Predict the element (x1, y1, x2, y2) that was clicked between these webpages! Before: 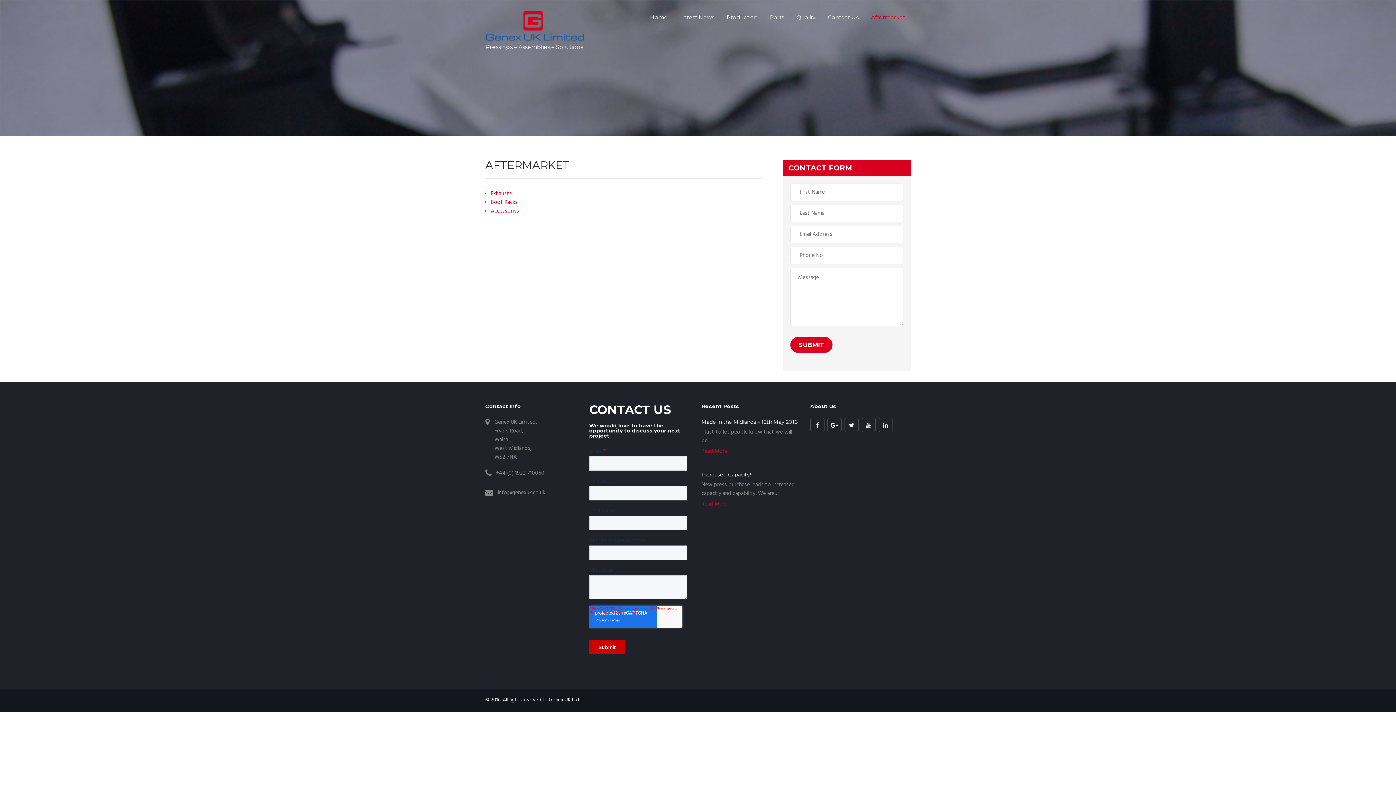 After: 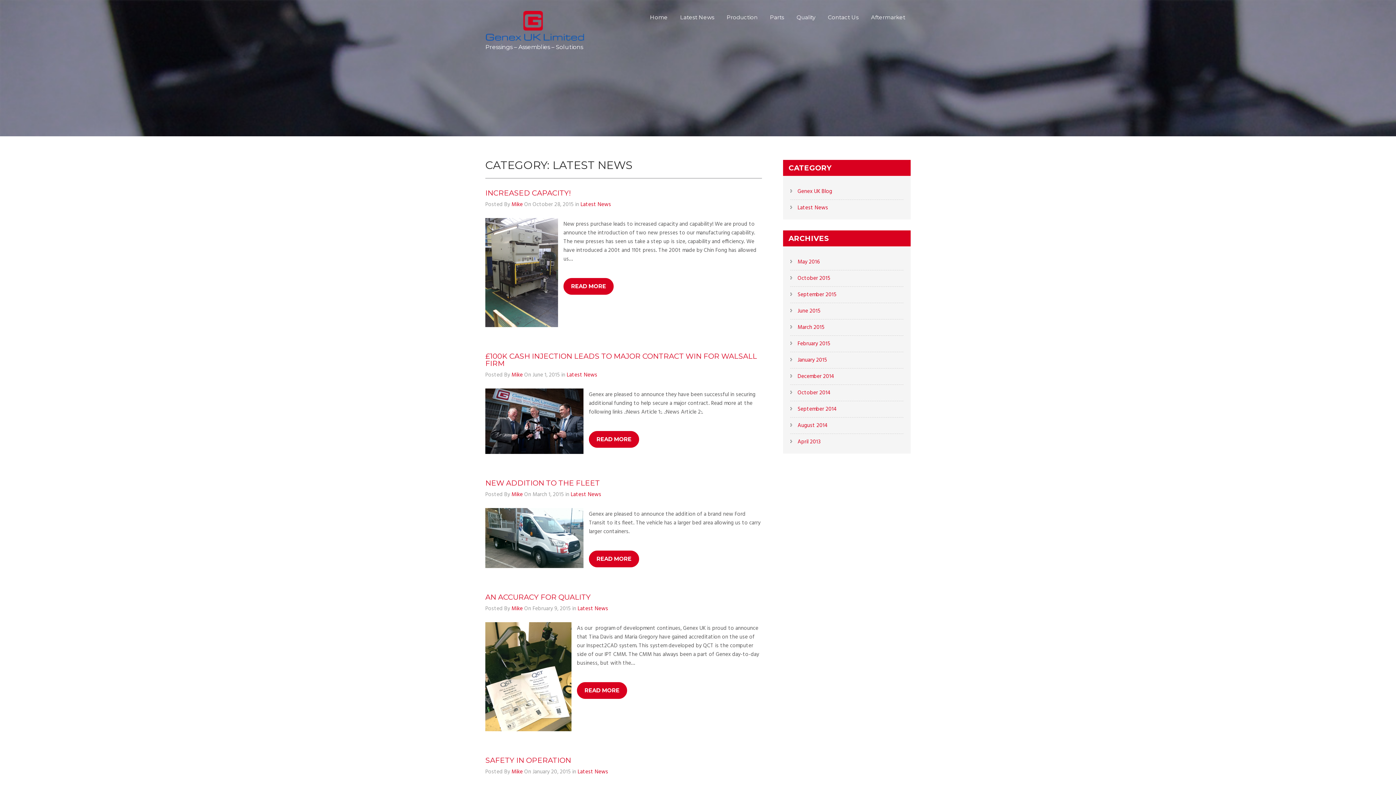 Action: label: Latest News bbox: (674, 10, 720, 23)